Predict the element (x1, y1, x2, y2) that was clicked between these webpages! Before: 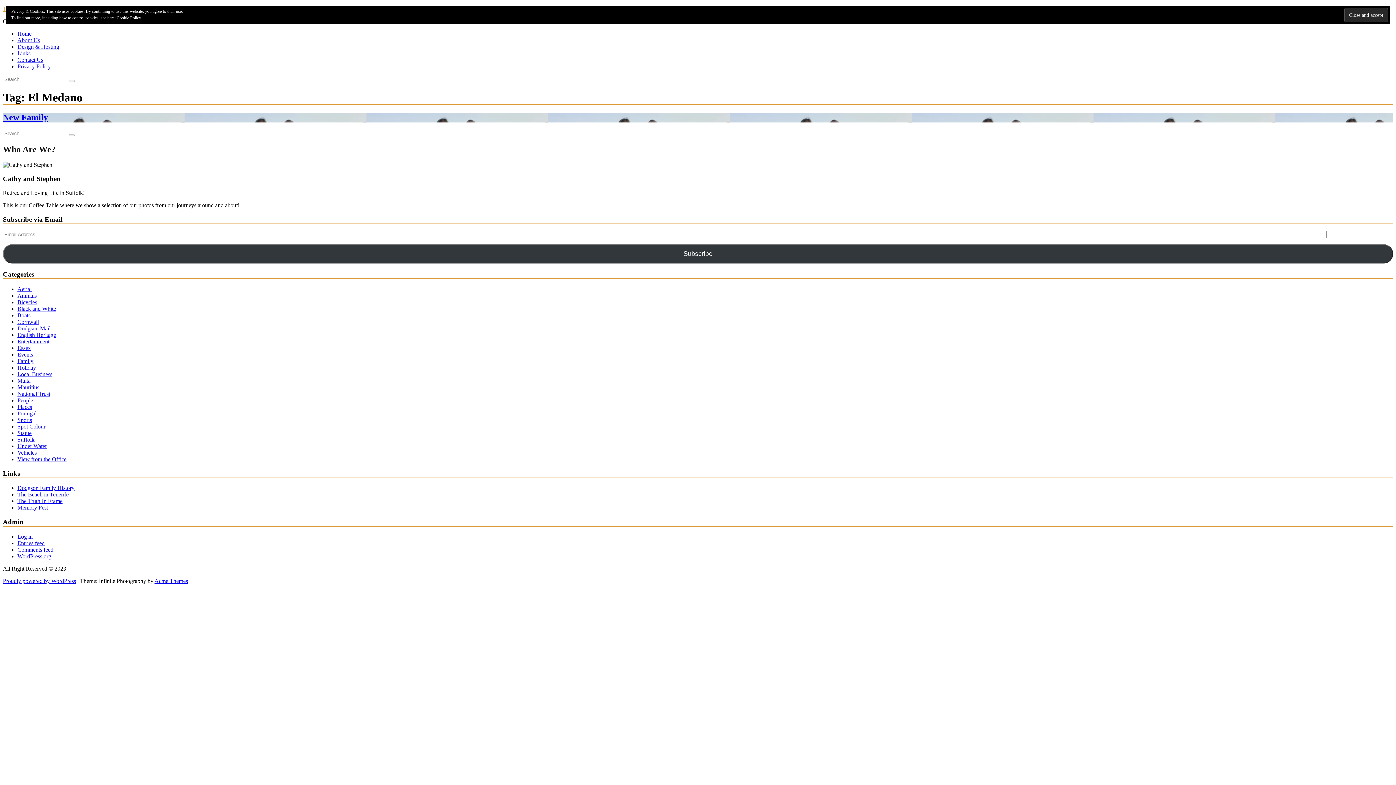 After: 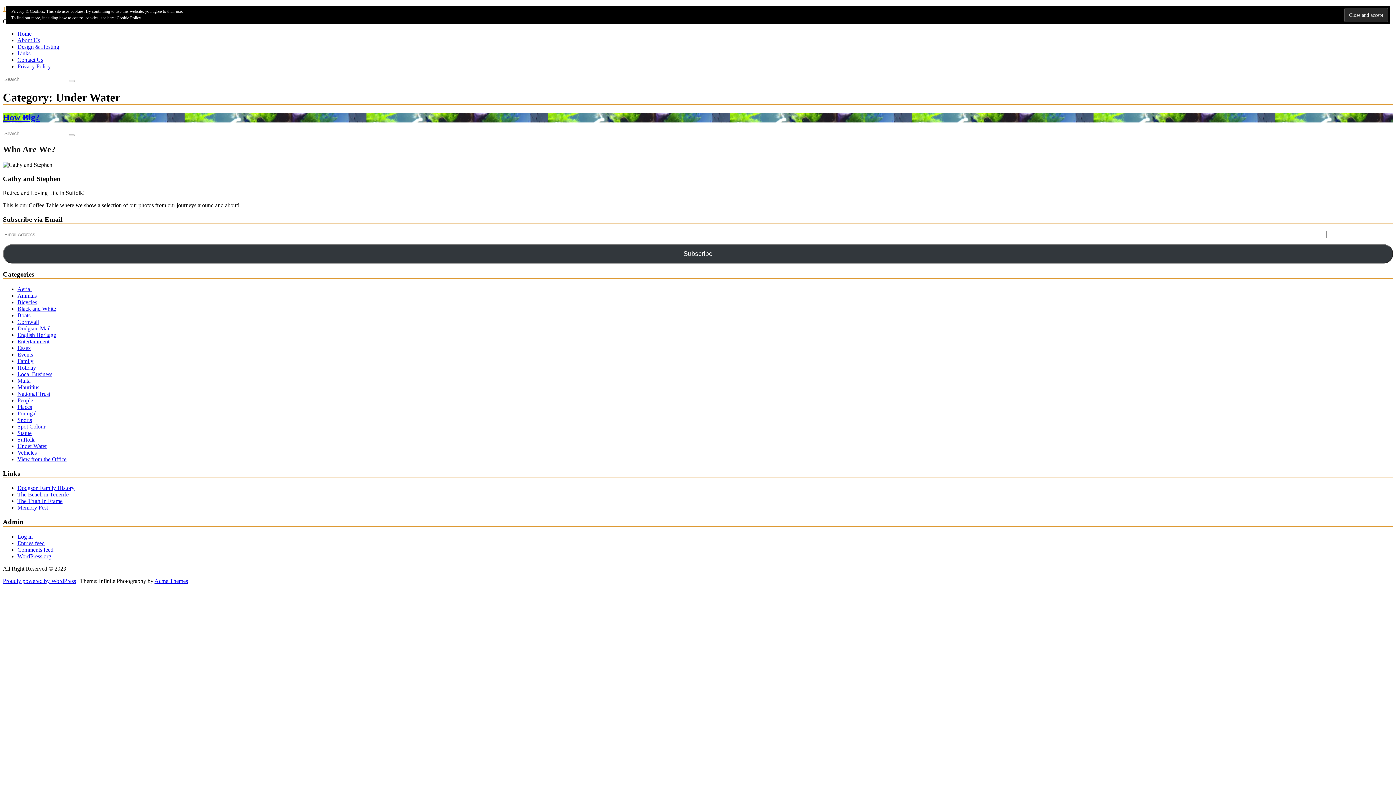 Action: label: Under Water bbox: (17, 443, 46, 449)